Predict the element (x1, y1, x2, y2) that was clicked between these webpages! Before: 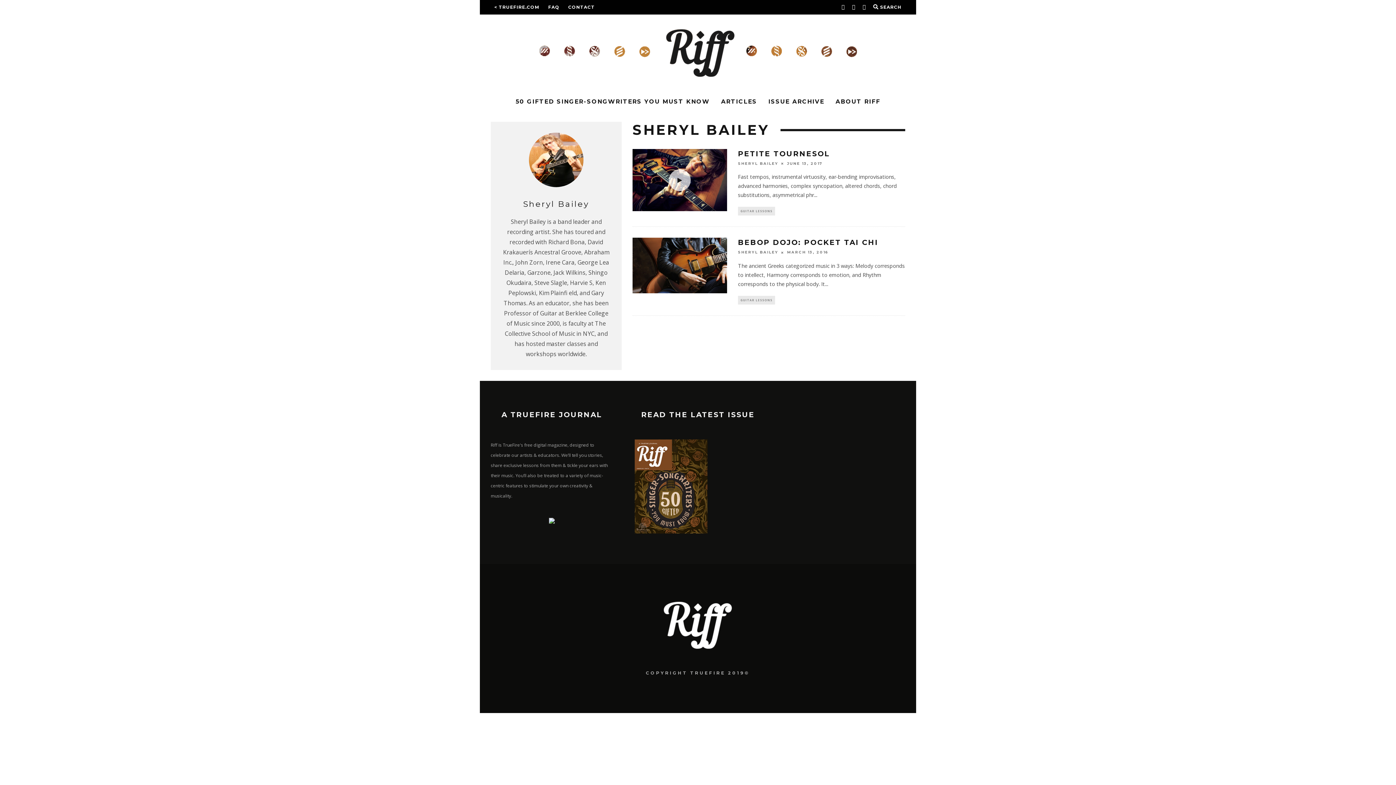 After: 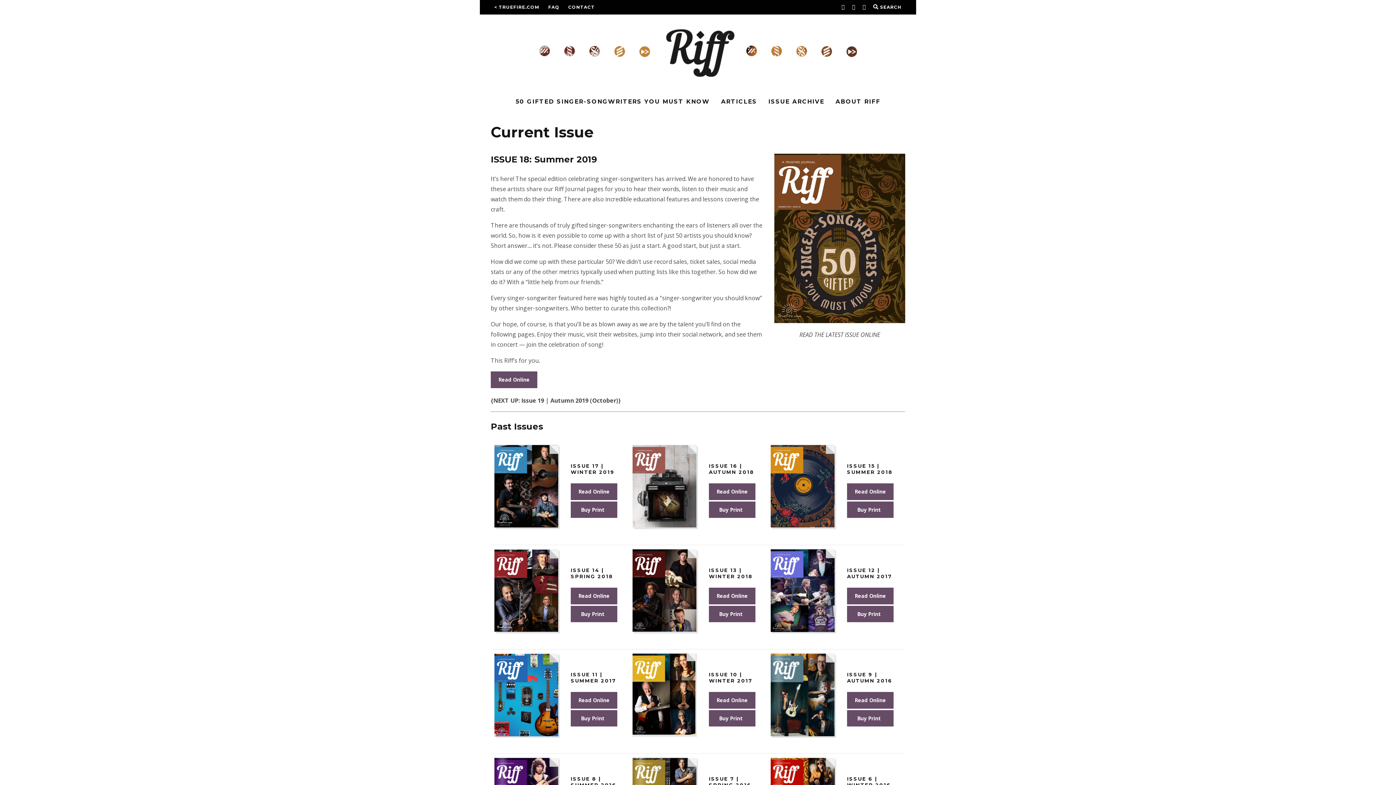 Action: bbox: (764, 93, 828, 109) label: ISSUE ARCHIVE